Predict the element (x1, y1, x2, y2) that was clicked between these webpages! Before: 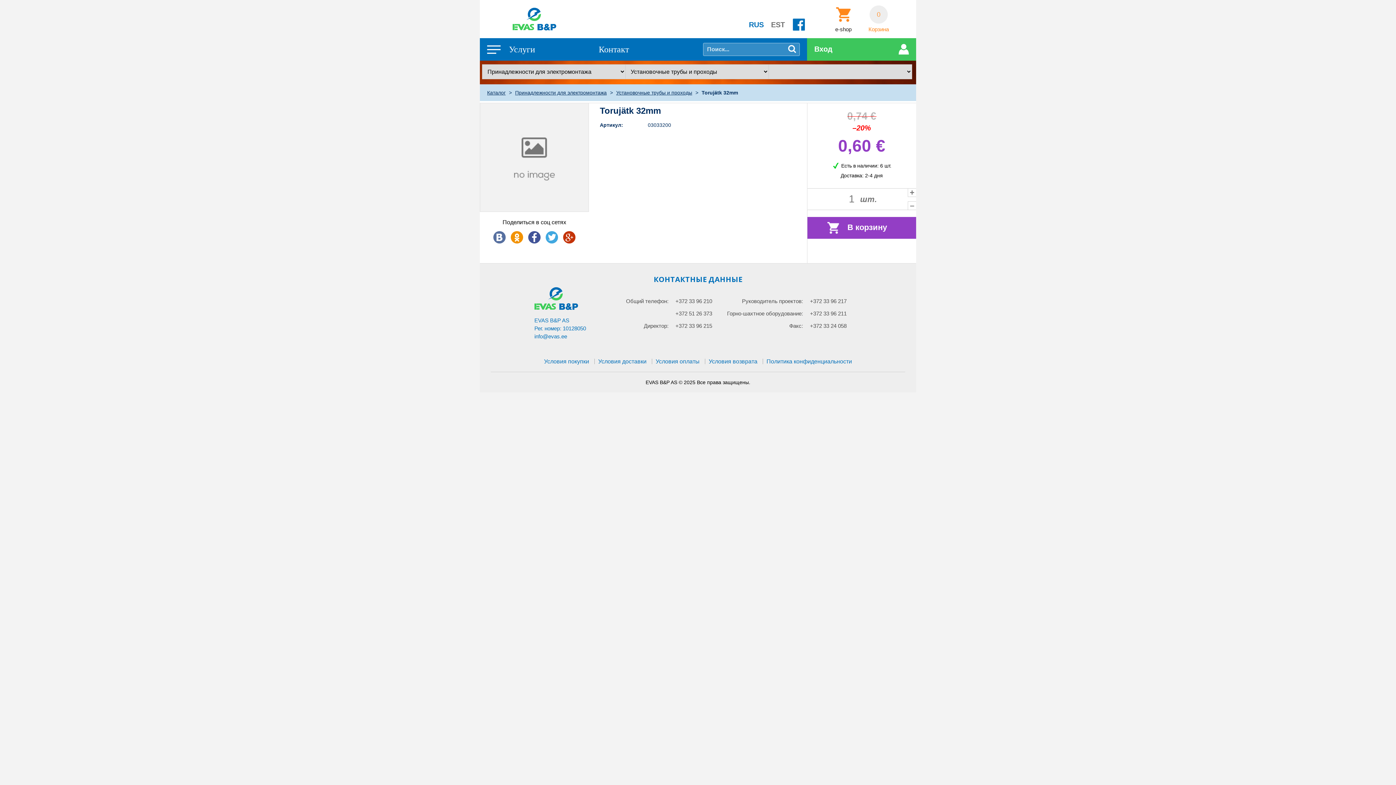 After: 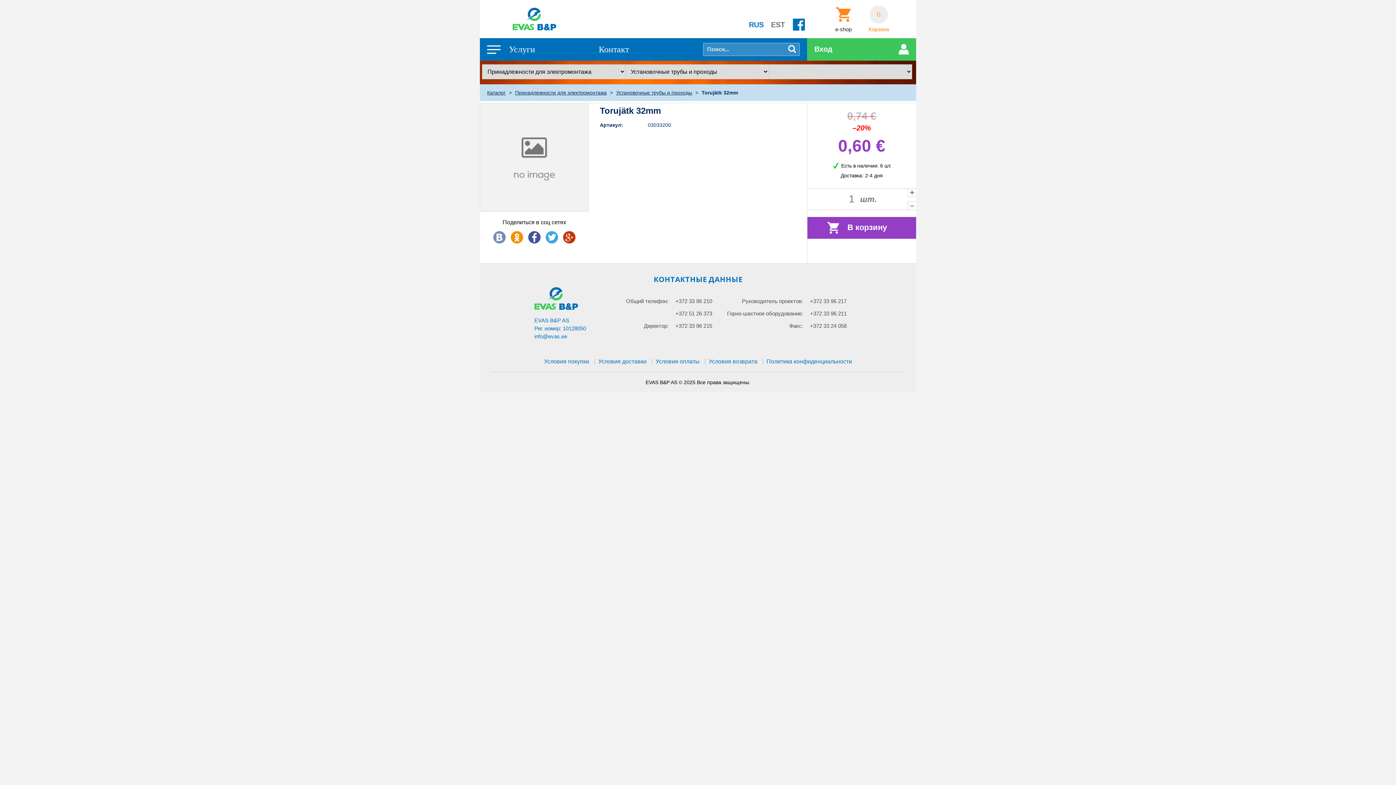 Action: bbox: (493, 231, 505, 243)